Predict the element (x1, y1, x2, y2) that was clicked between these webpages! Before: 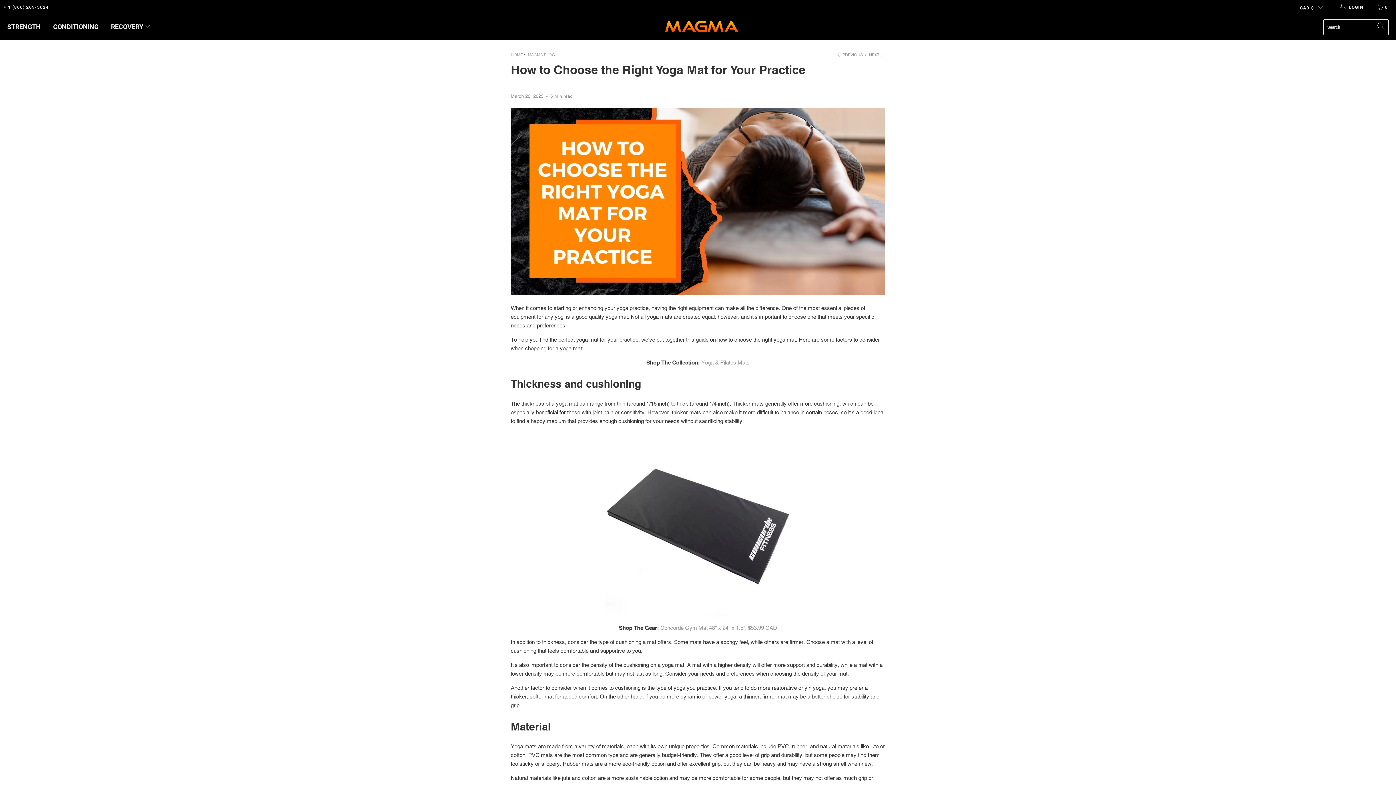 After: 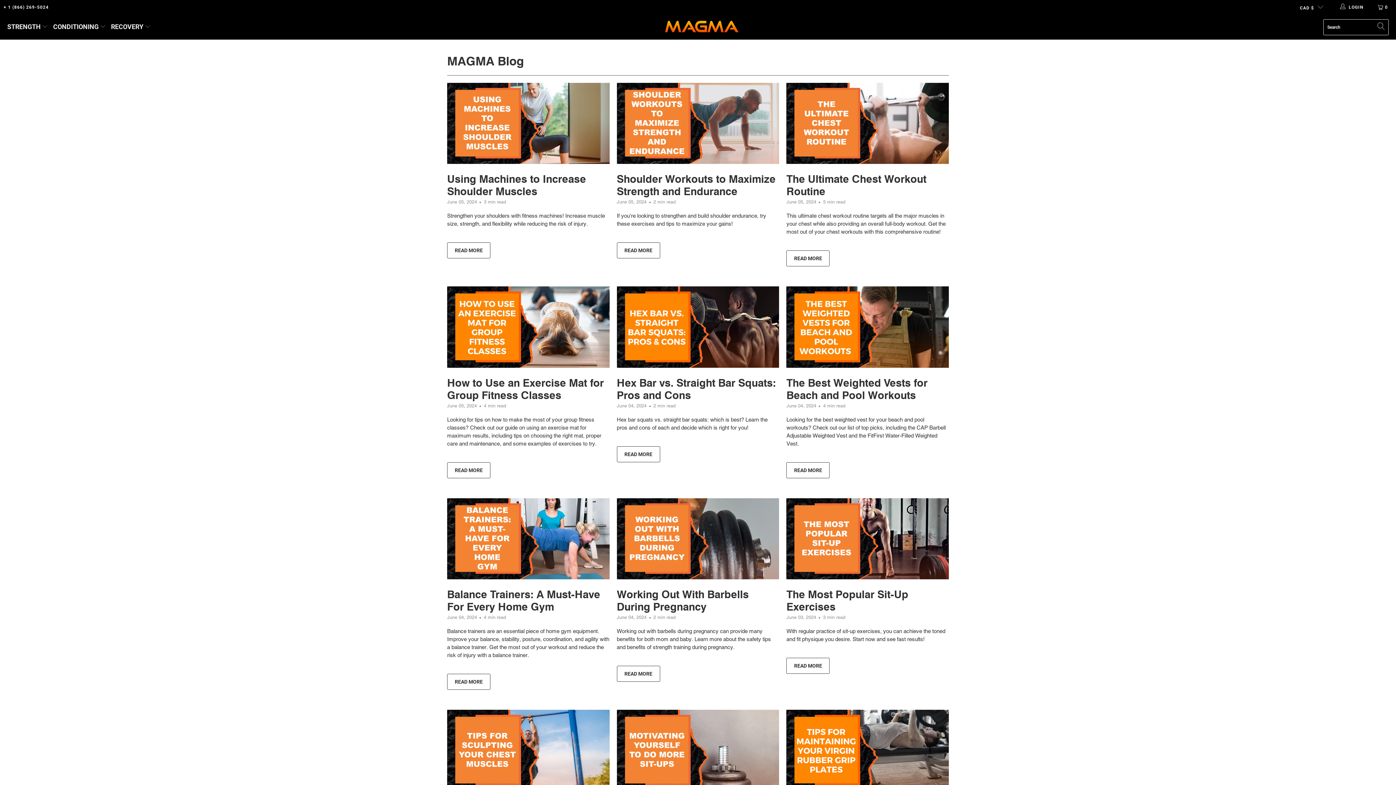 Action: label: MAGMA BLOG bbox: (528, 52, 555, 57)